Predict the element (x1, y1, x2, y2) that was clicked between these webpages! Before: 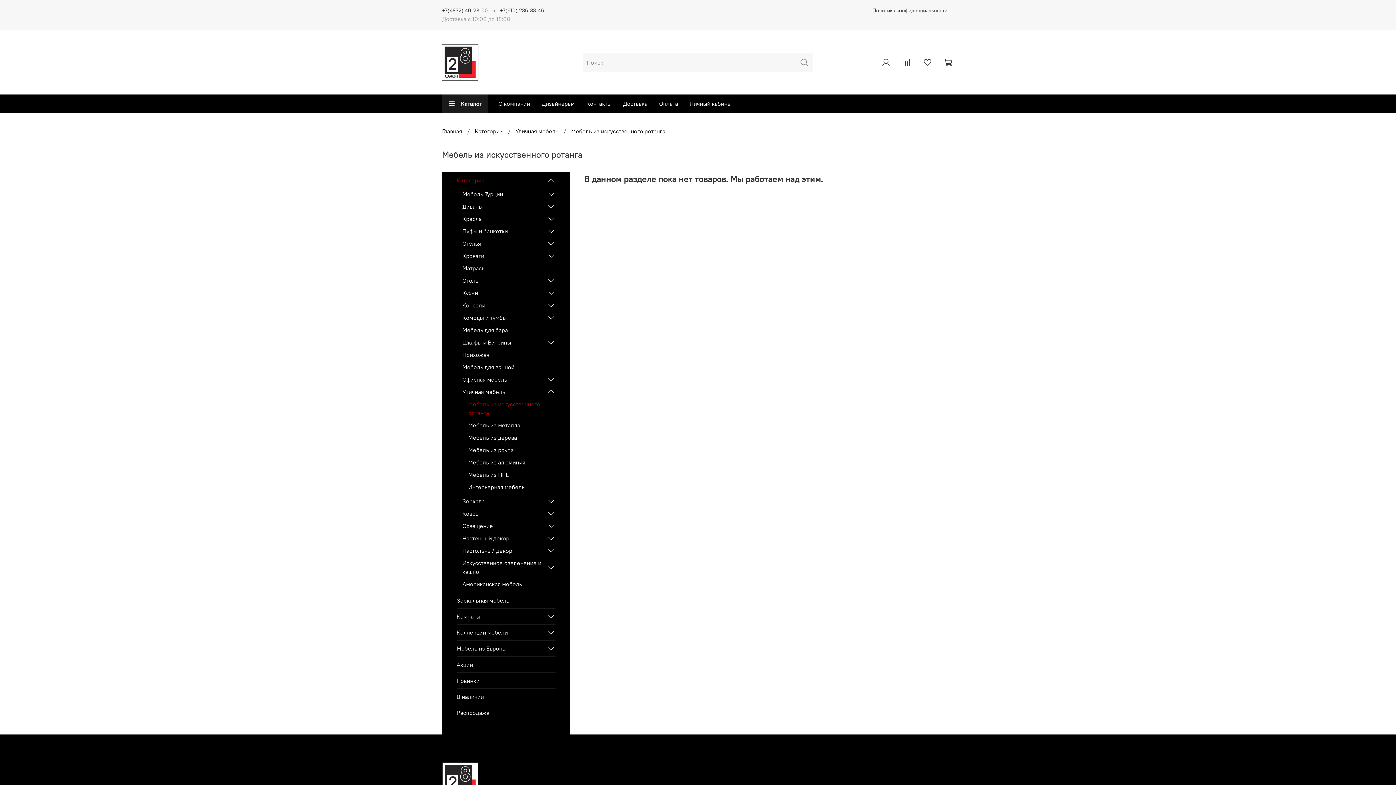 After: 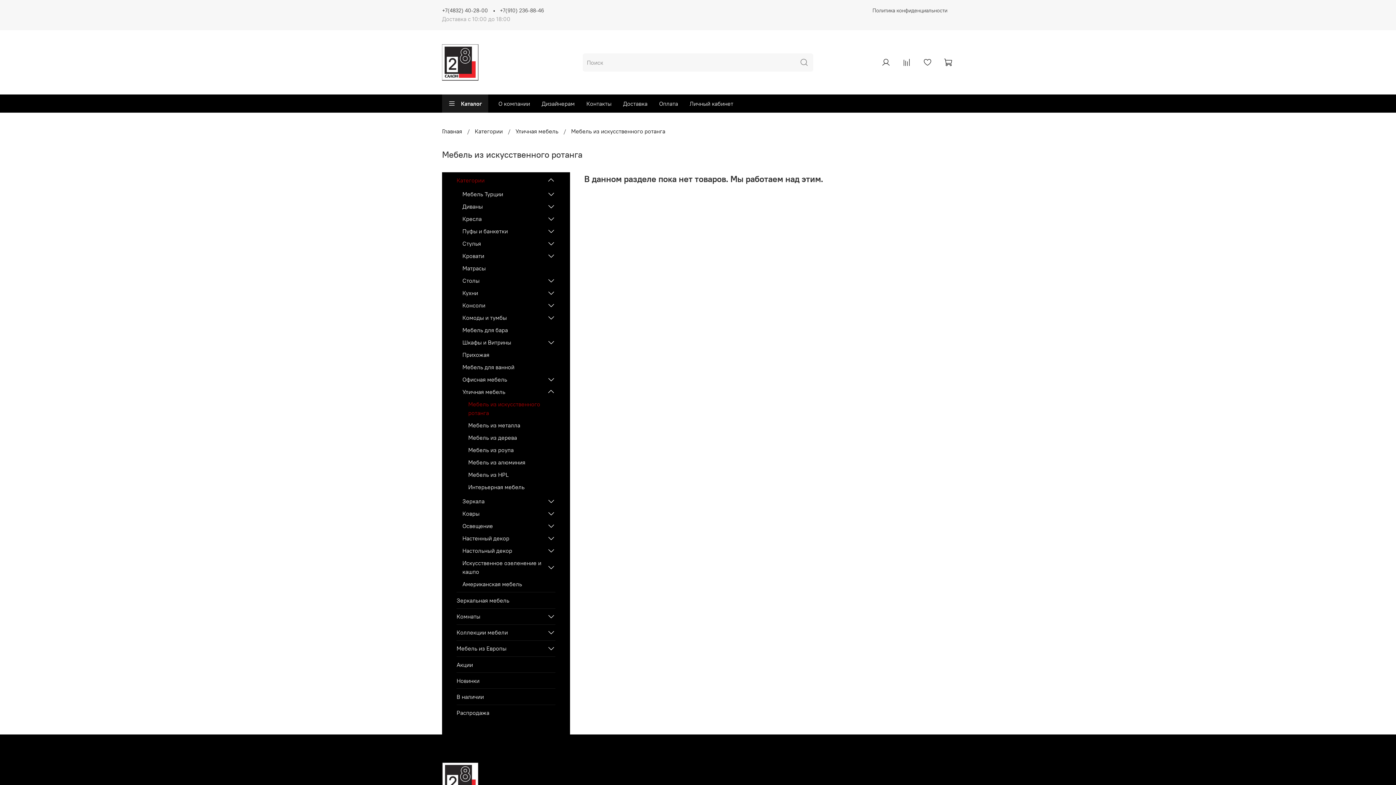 Action: bbox: (468, 398, 555, 419) label: Мебель из искусственного ротанга